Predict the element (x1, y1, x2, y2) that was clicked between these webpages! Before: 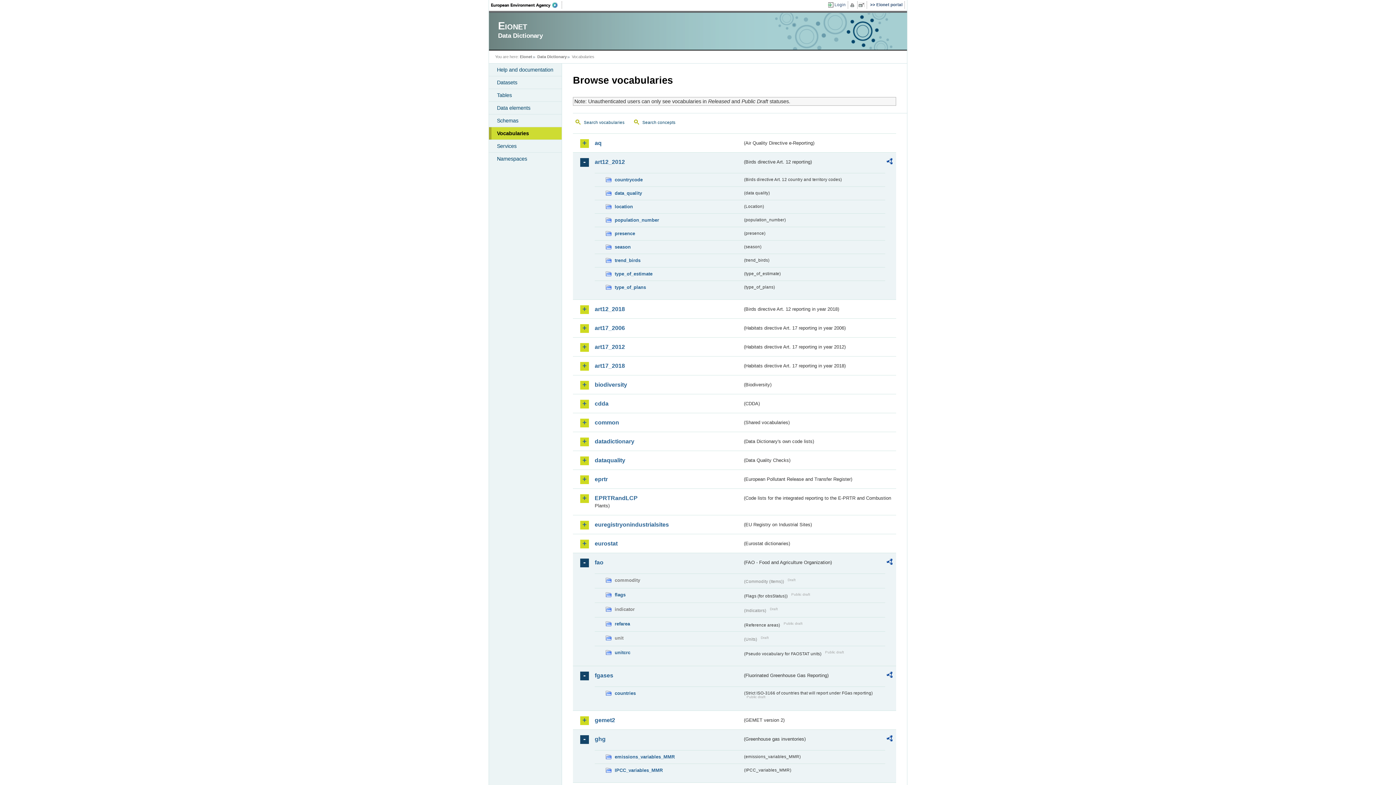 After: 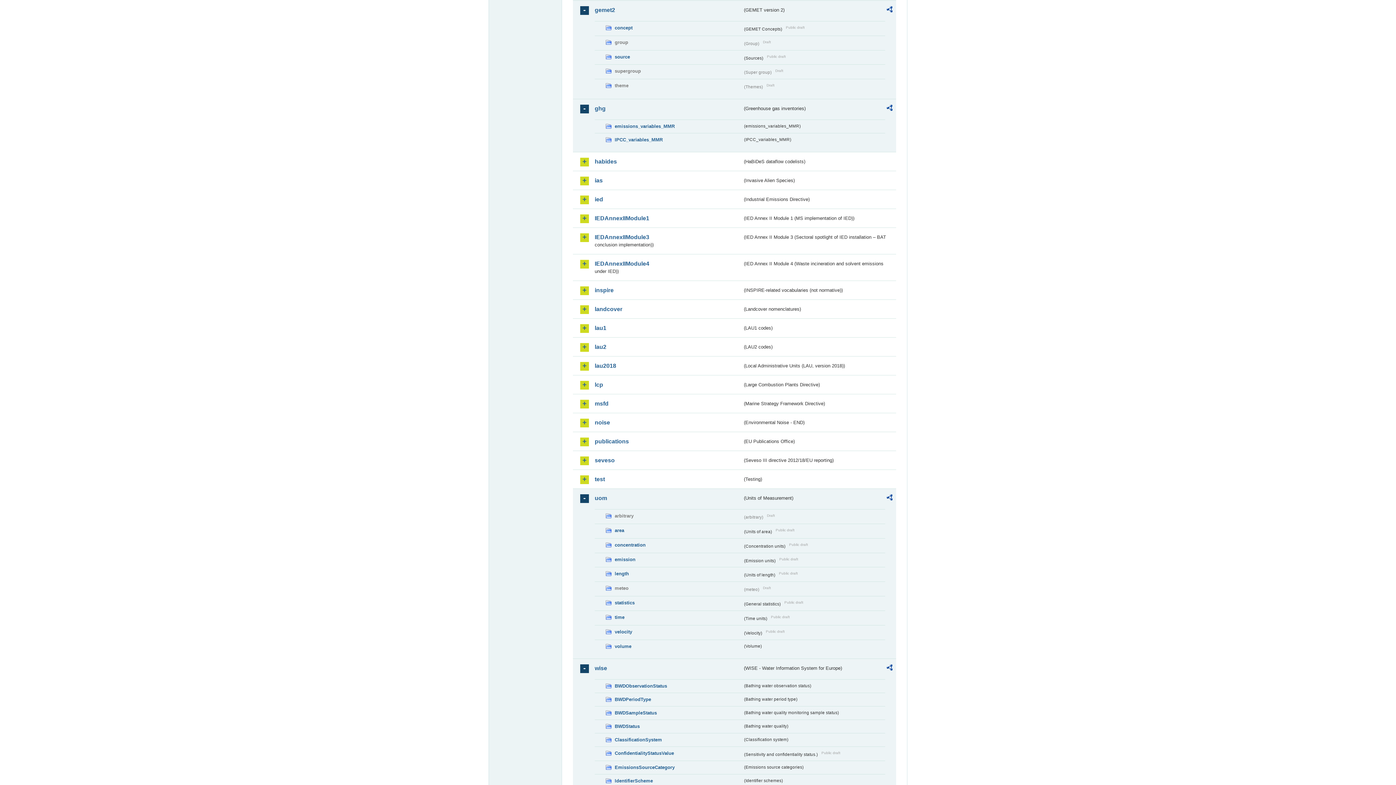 Action: bbox: (594, 716, 742, 724) label: gemet2